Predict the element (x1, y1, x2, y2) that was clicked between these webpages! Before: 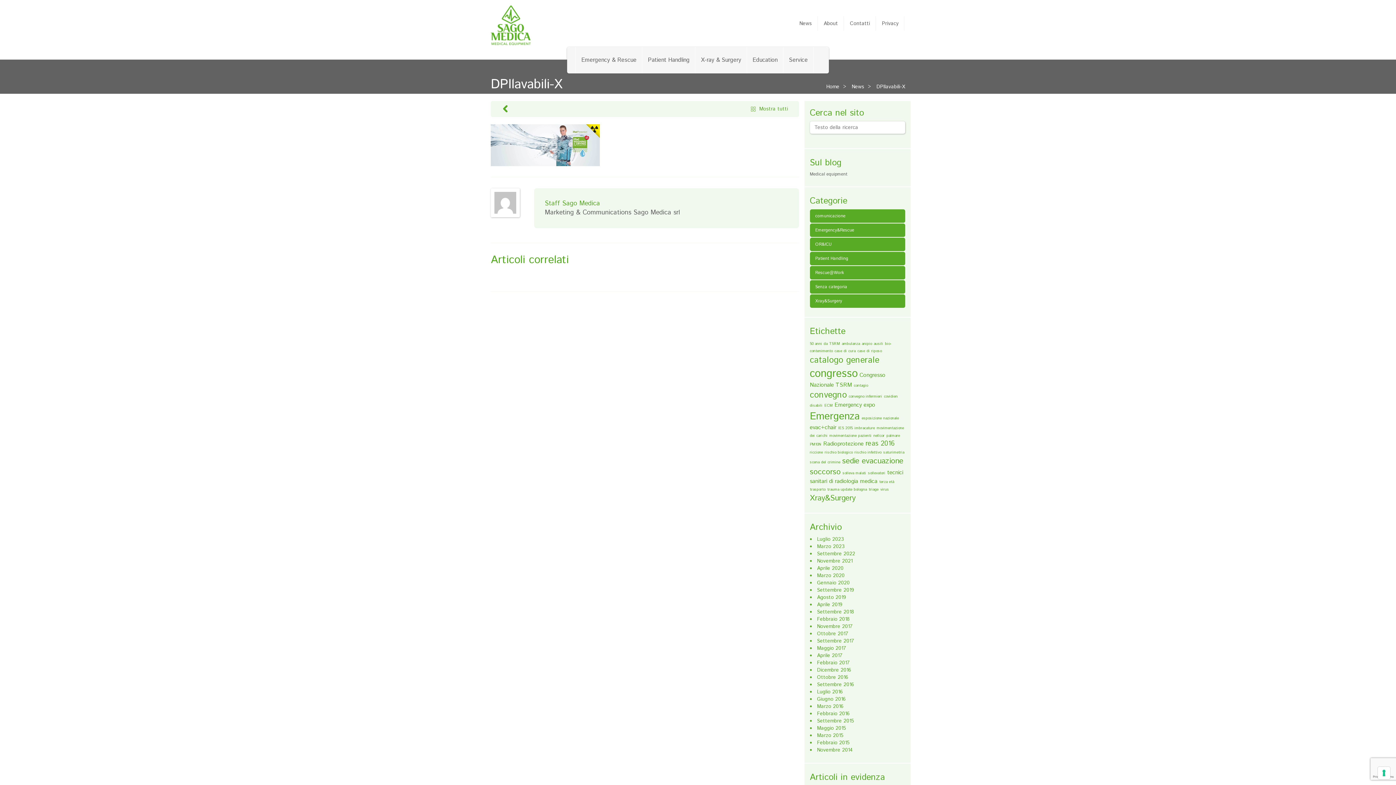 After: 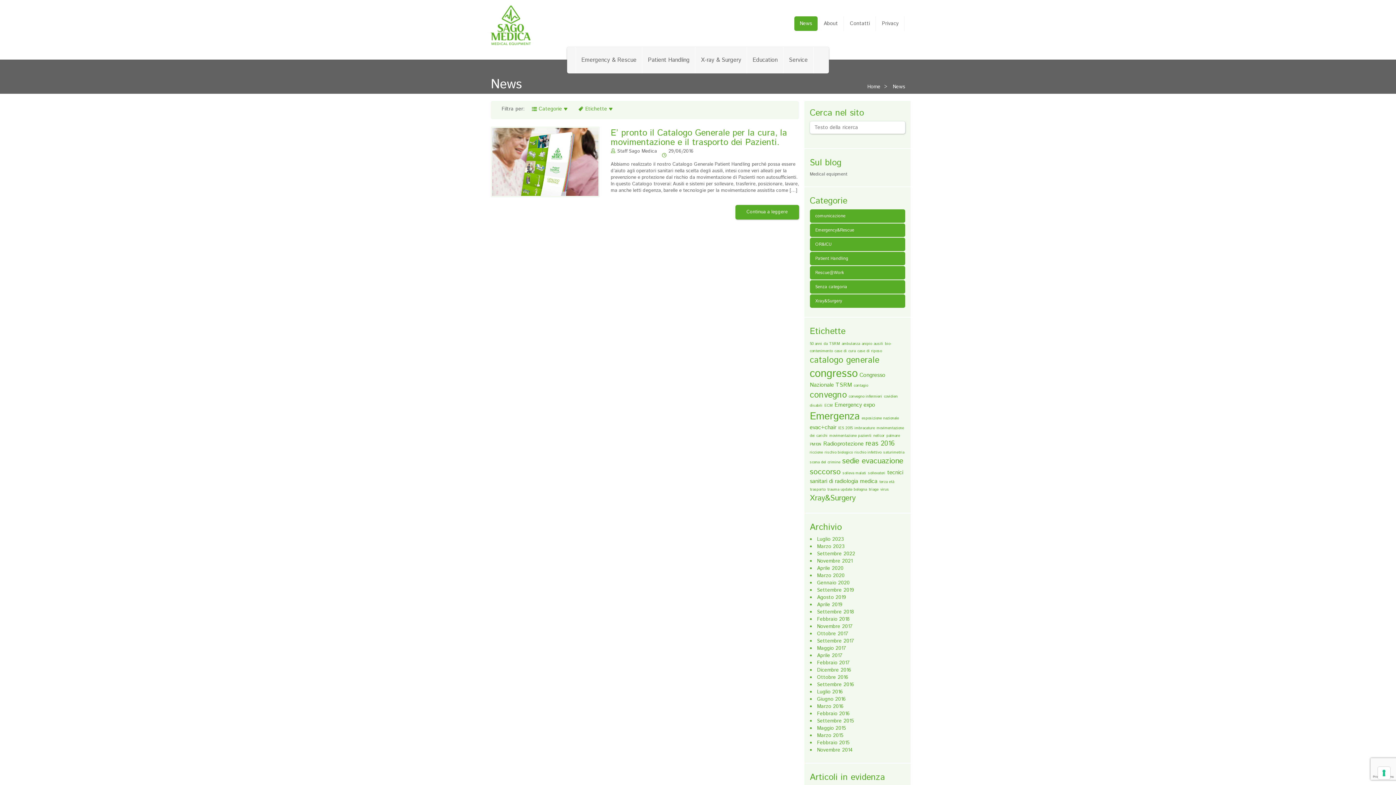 Action: label: sollevatori (1 elemento) bbox: (868, 470, 885, 476)